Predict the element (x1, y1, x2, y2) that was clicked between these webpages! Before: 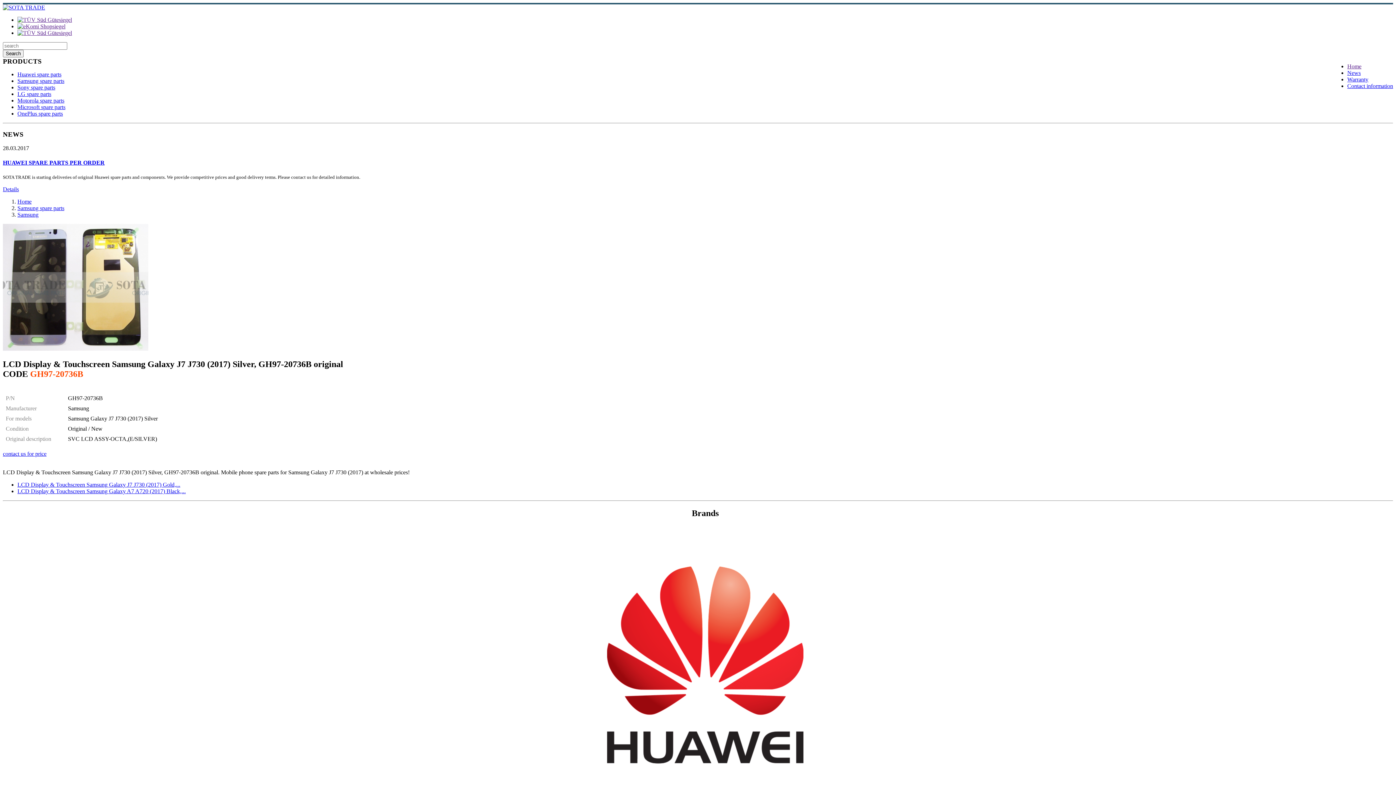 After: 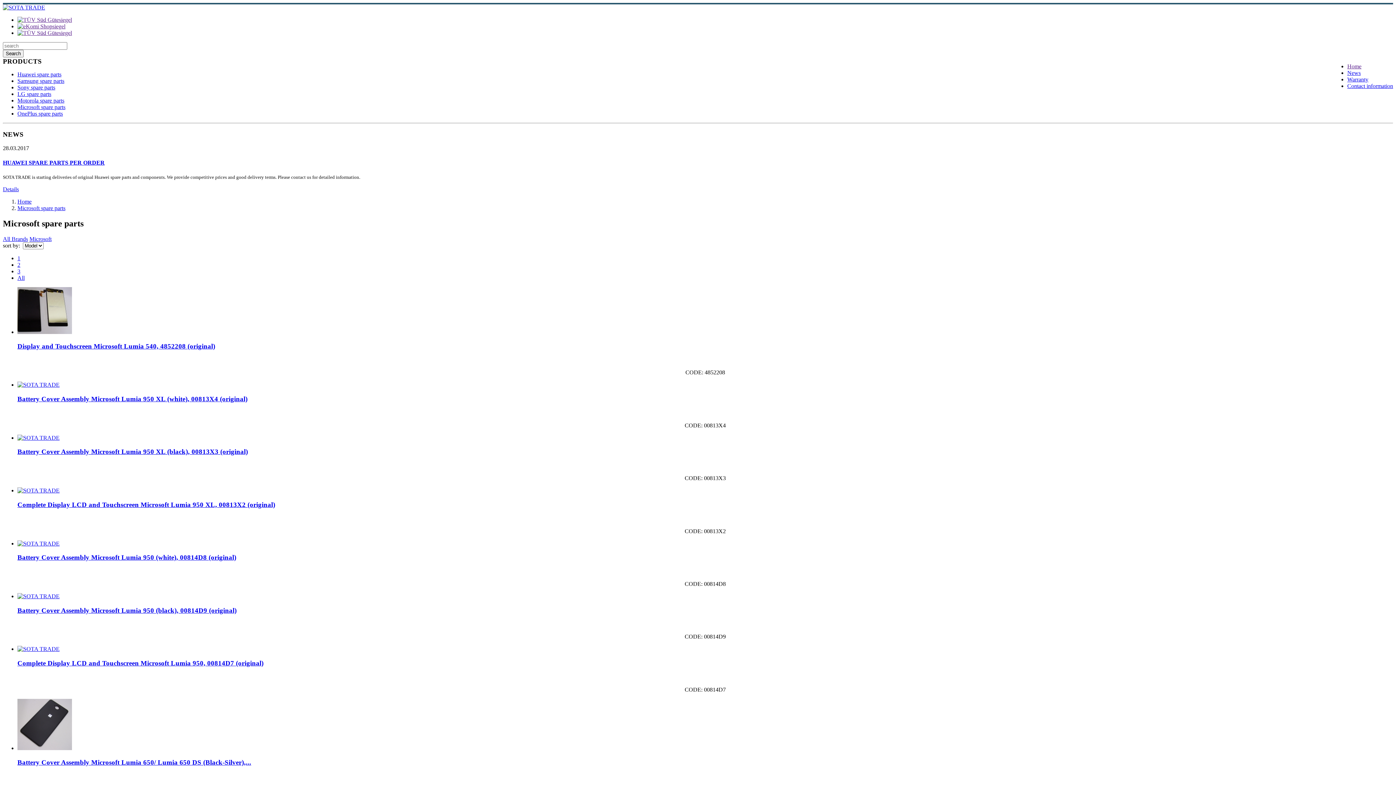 Action: bbox: (17, 104, 65, 110) label: Microsoft spare parts